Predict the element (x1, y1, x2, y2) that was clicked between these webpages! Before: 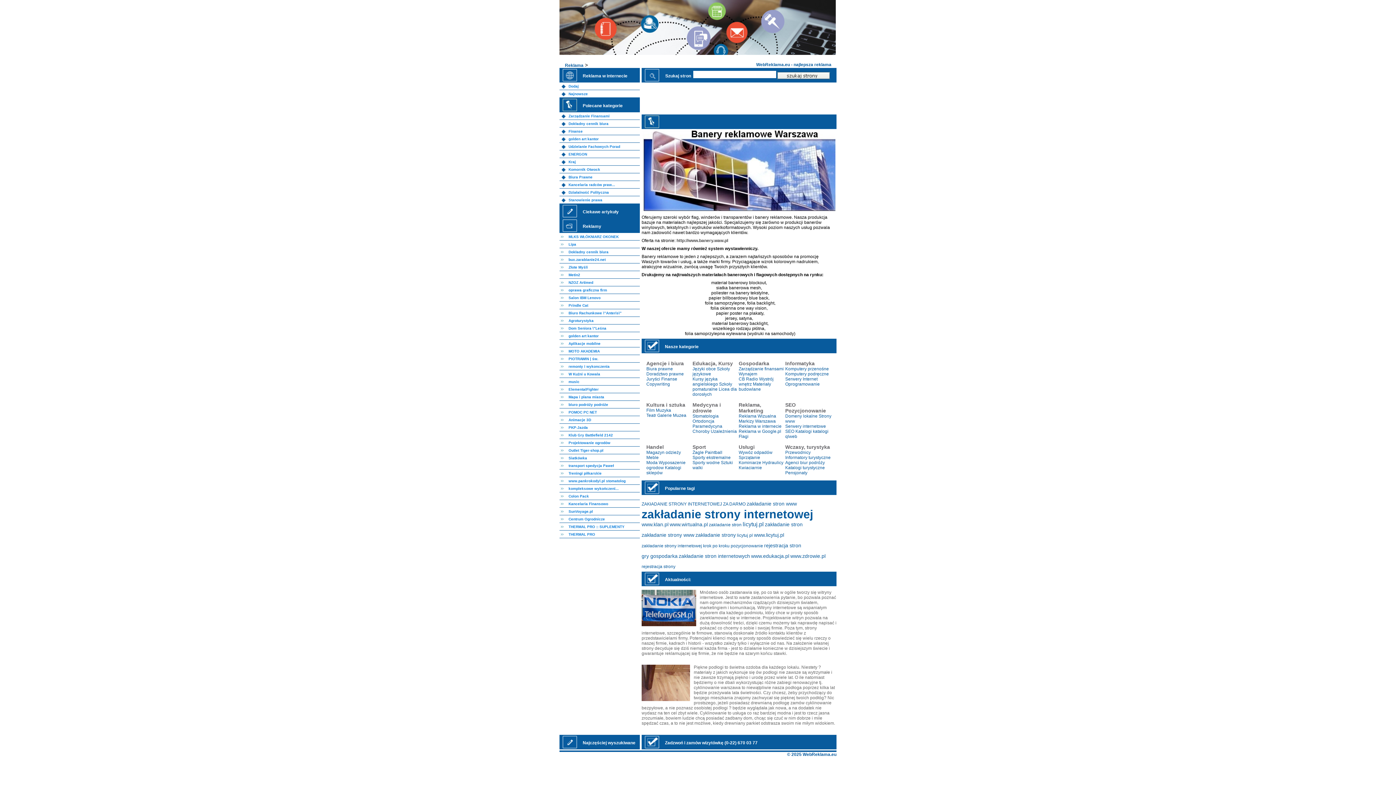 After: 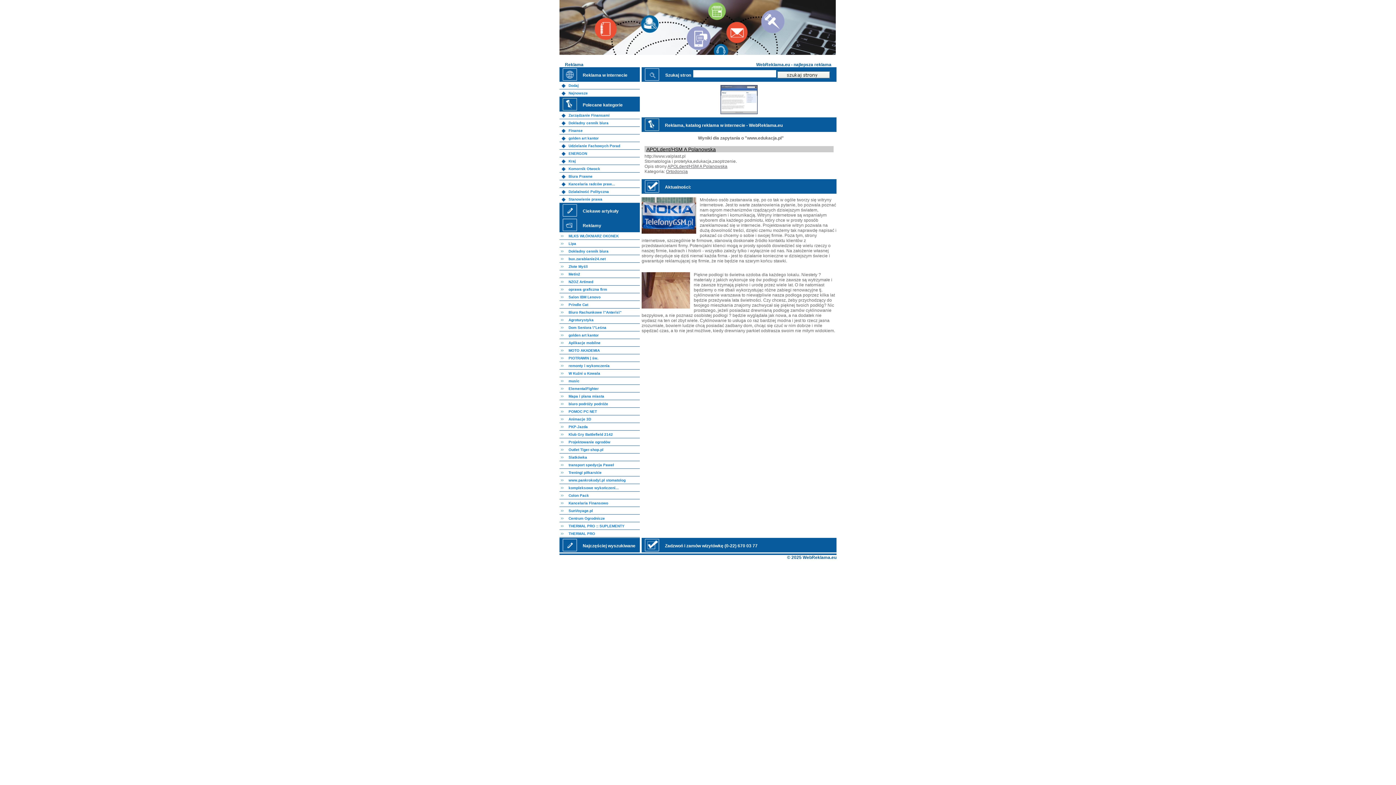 Action: label: www.edukacja.pl bbox: (751, 553, 789, 559)